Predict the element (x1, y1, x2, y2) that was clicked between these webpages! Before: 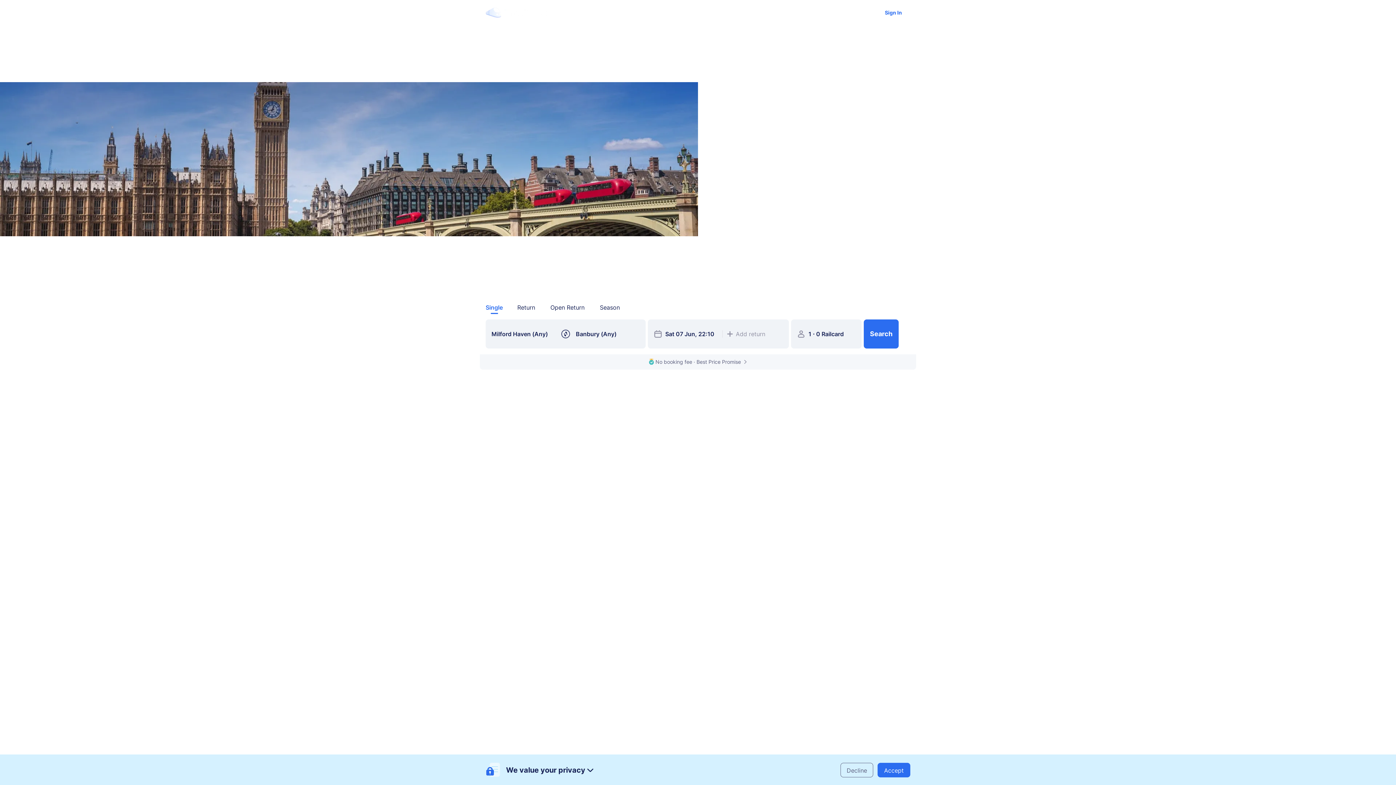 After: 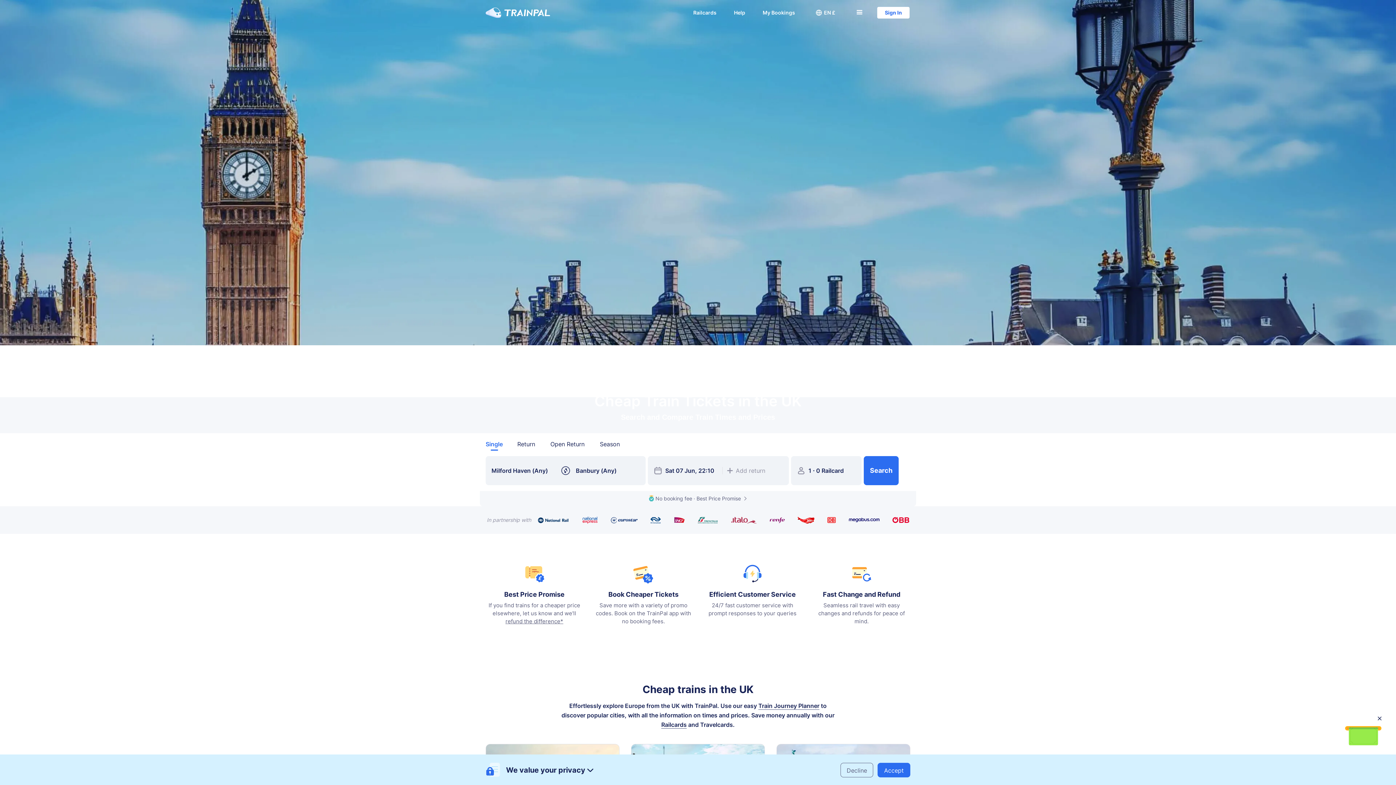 Action: bbox: (485, 7, 550, 17)